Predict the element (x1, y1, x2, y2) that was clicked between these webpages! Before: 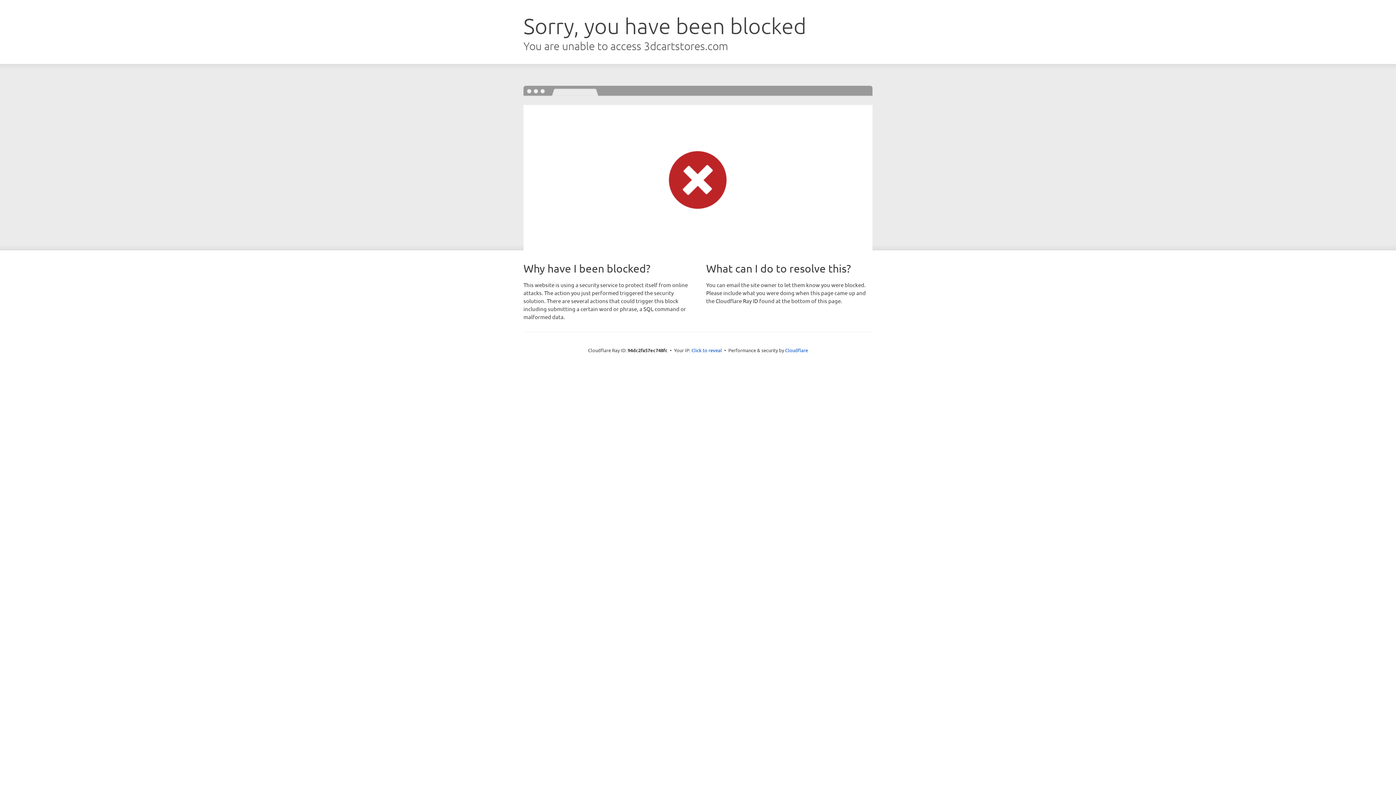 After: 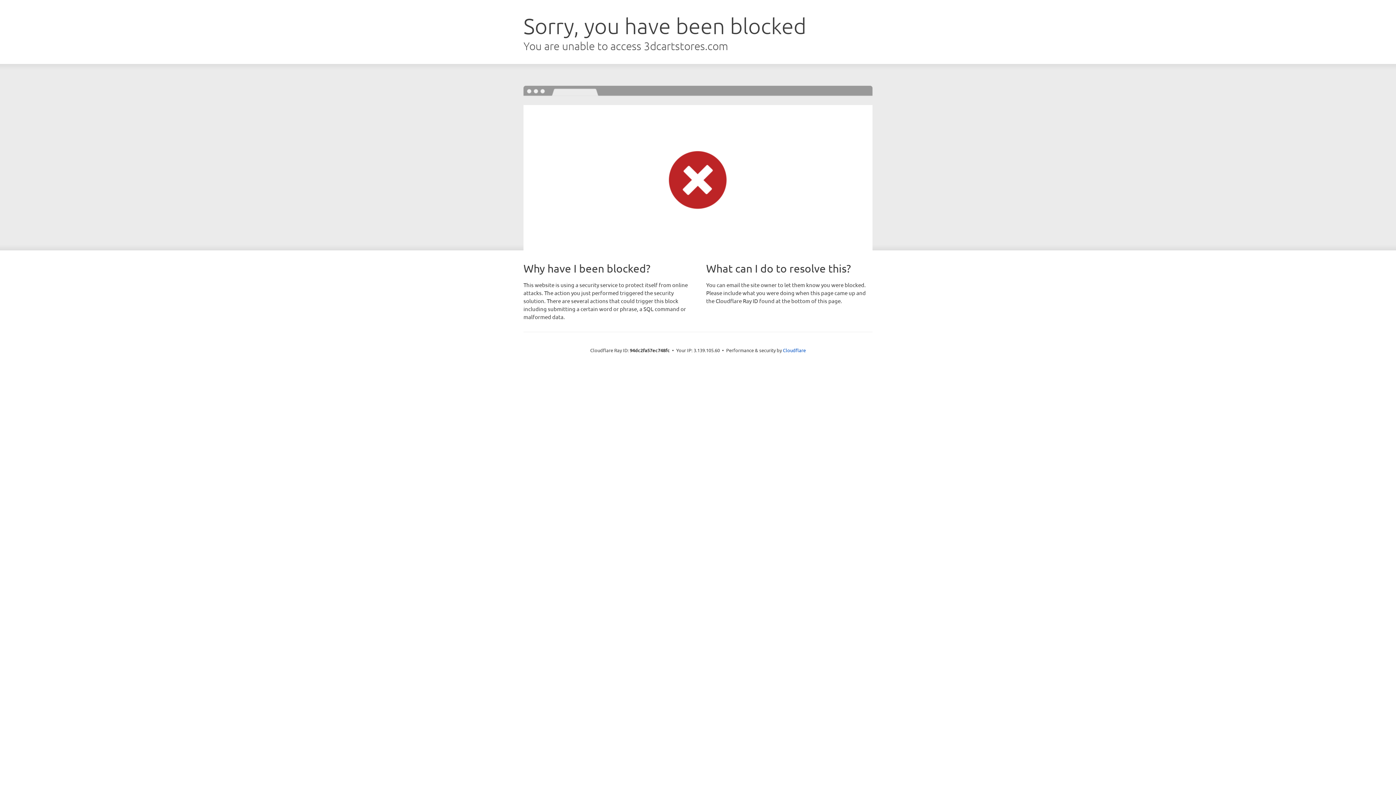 Action: bbox: (691, 346, 722, 353) label: Click to reveal